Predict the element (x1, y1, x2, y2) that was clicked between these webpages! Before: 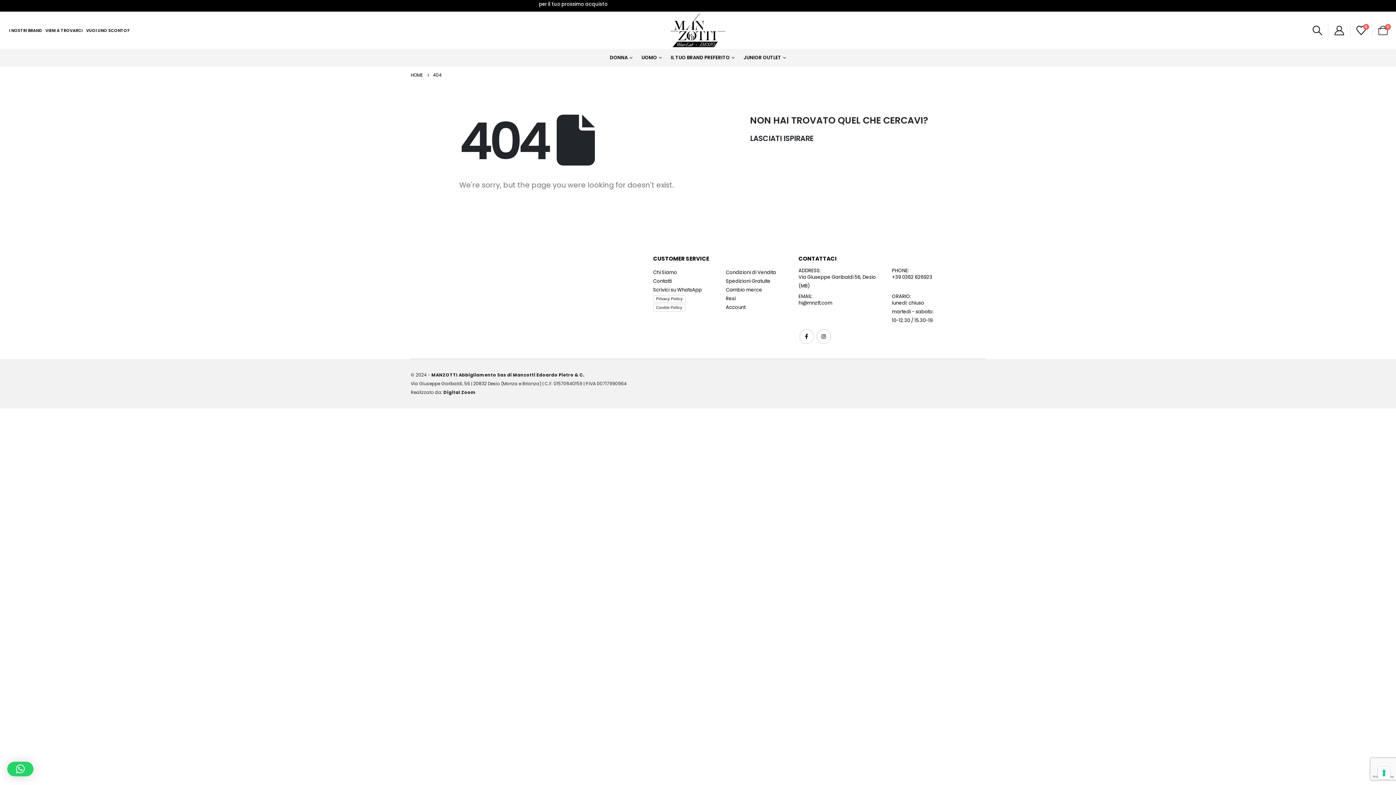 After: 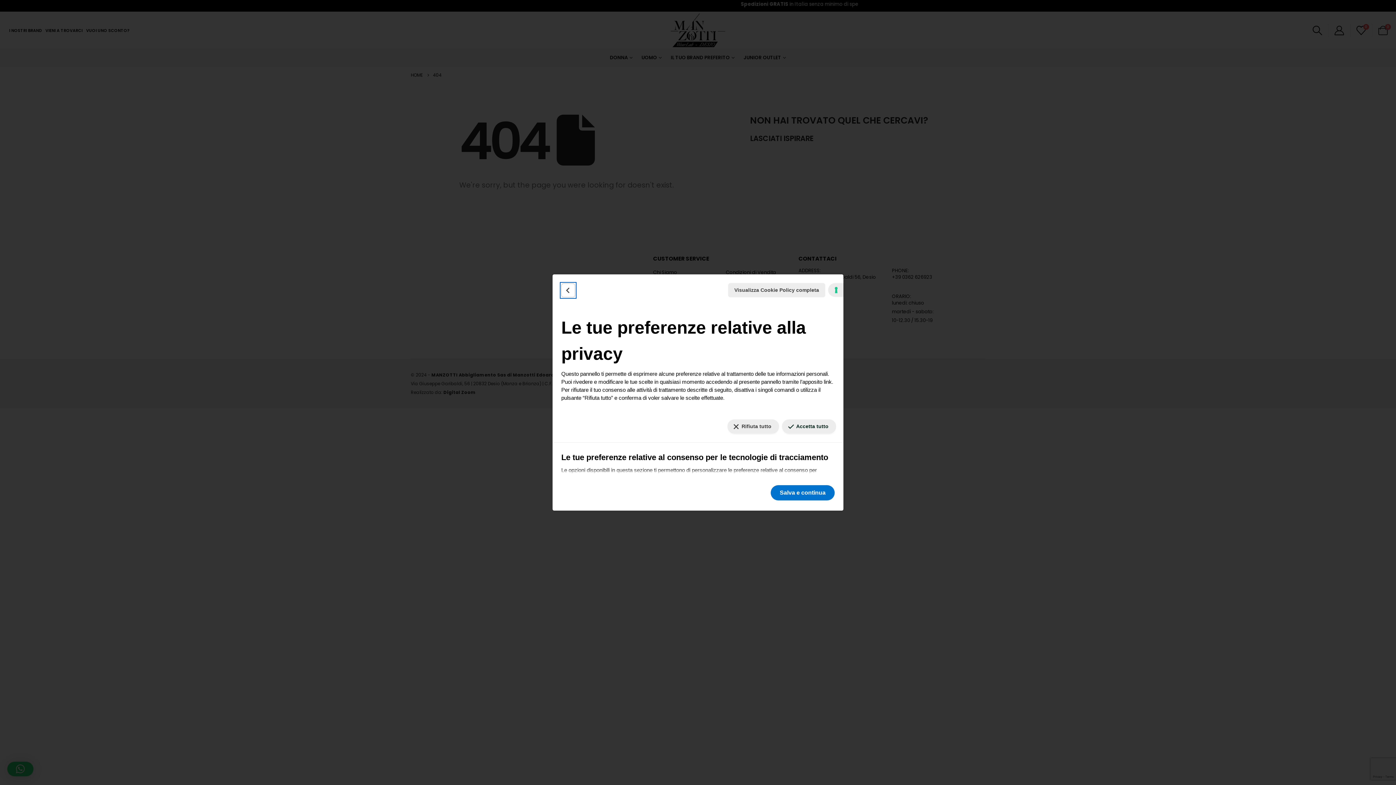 Action: bbox: (1378, 767, 1390, 779) label: Le tue preferenze relative al consenso per le tecnologie di tracciamento